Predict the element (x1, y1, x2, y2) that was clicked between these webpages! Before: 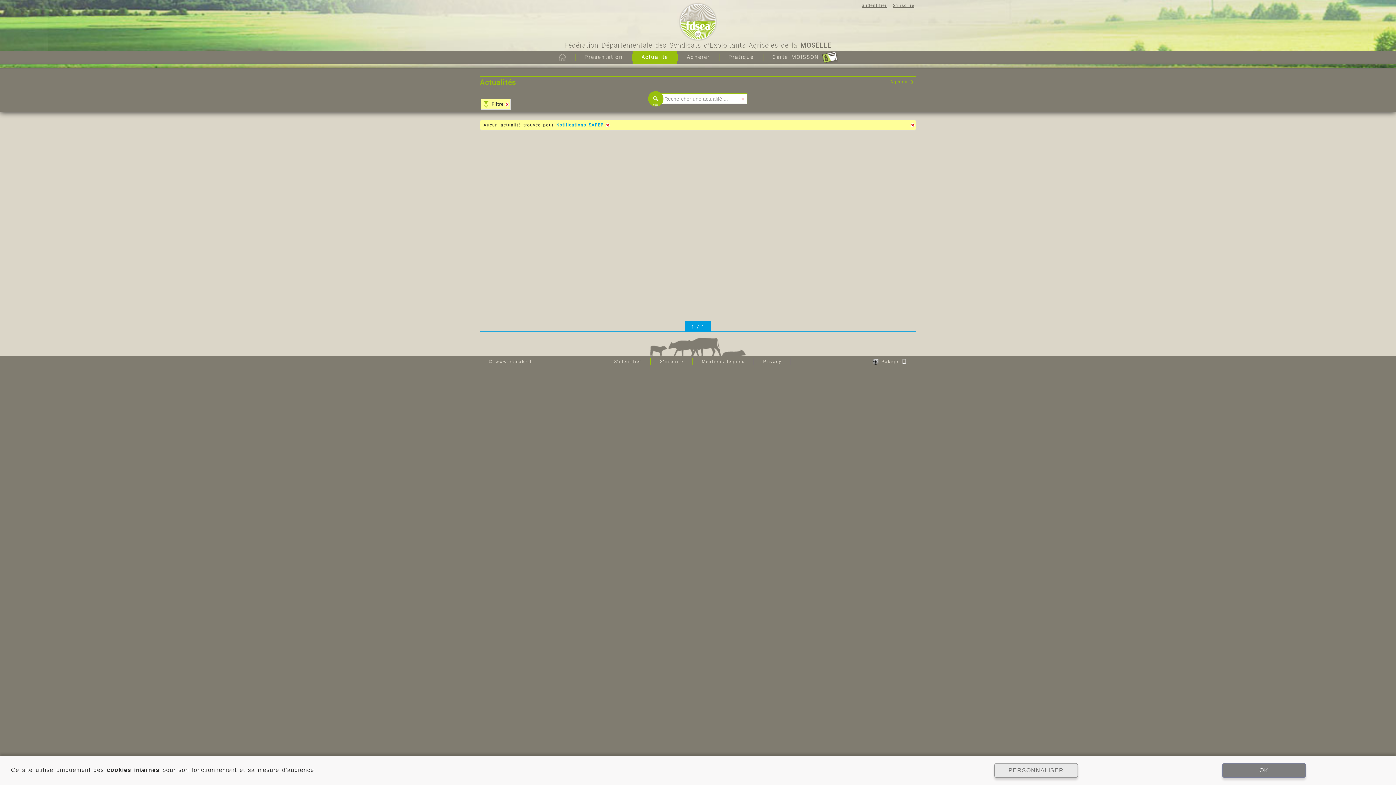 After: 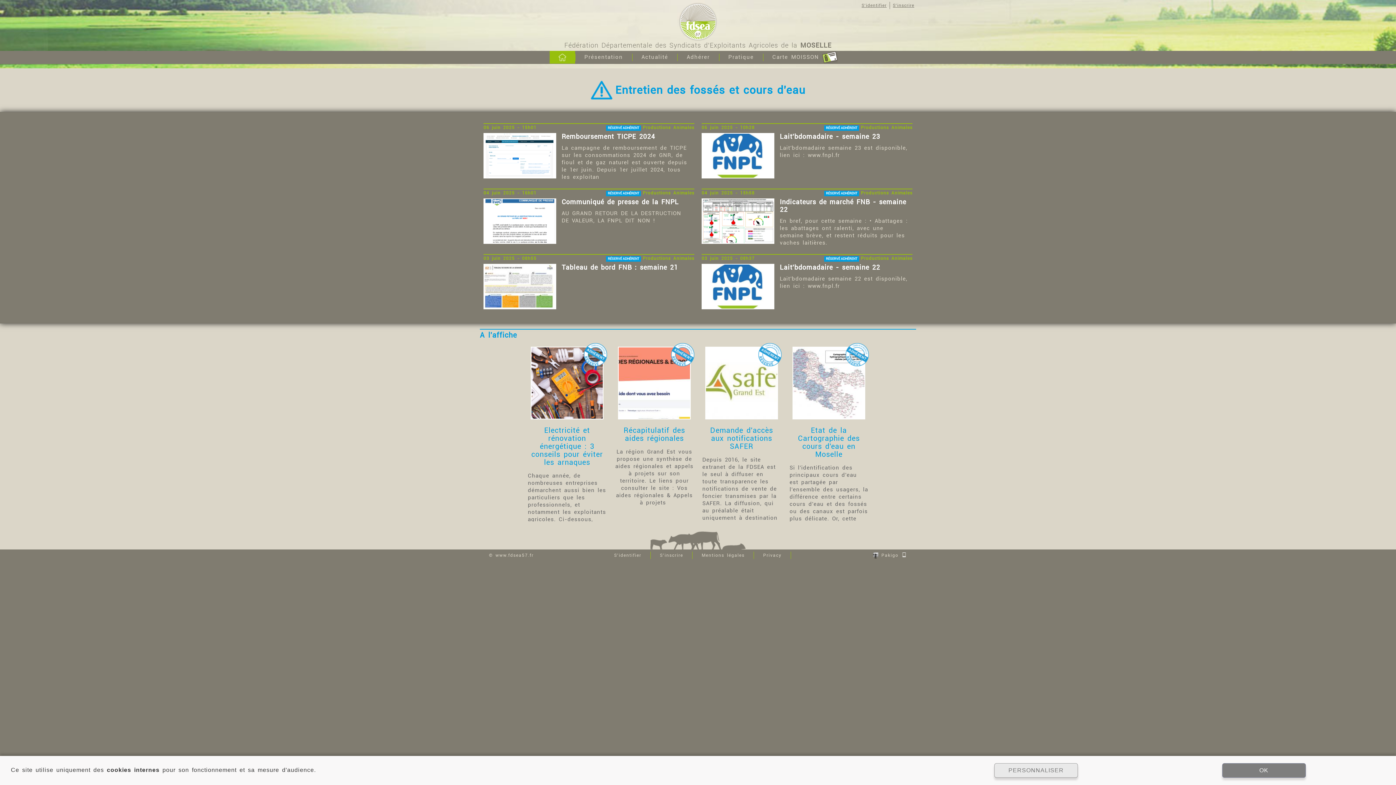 Action: label: © www.fdsea57.fr bbox: (480, 356, 542, 367)